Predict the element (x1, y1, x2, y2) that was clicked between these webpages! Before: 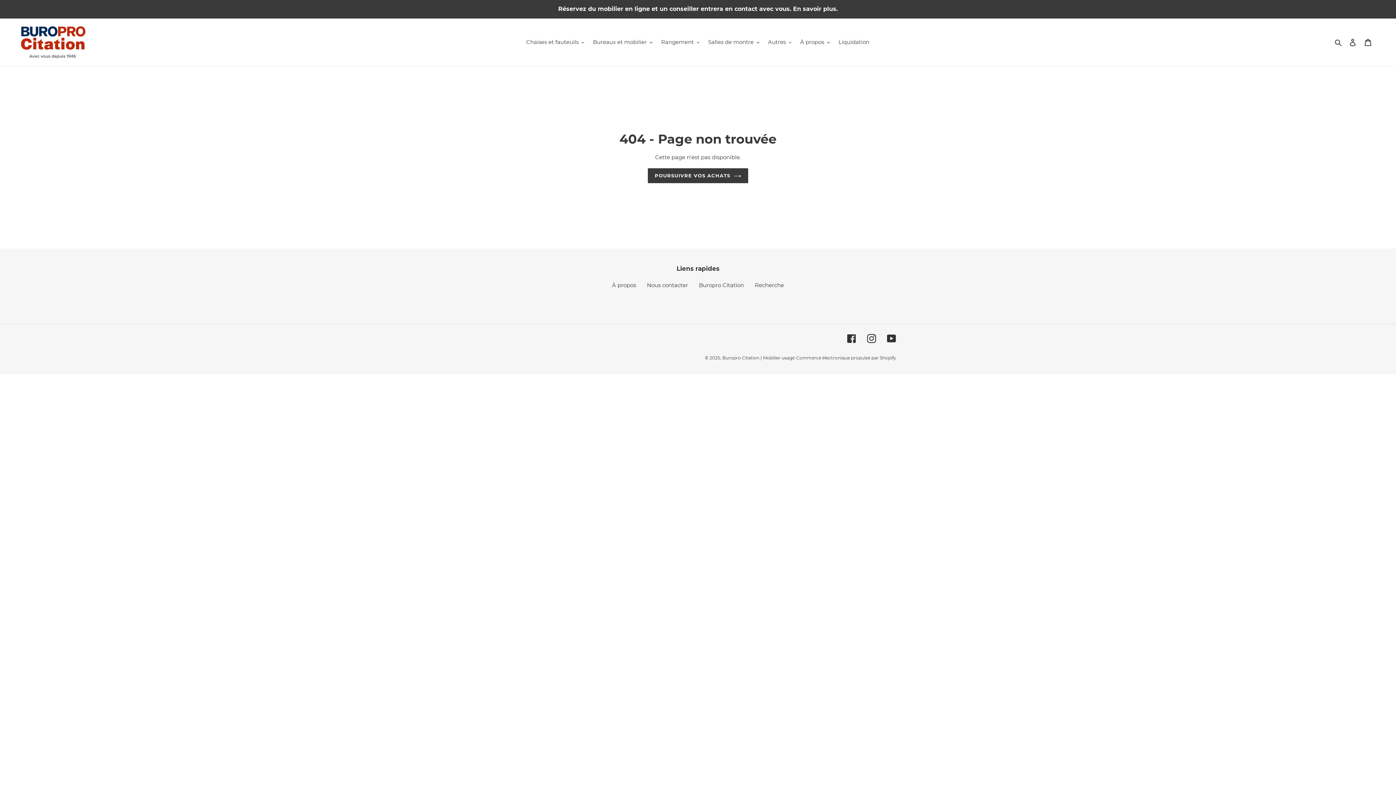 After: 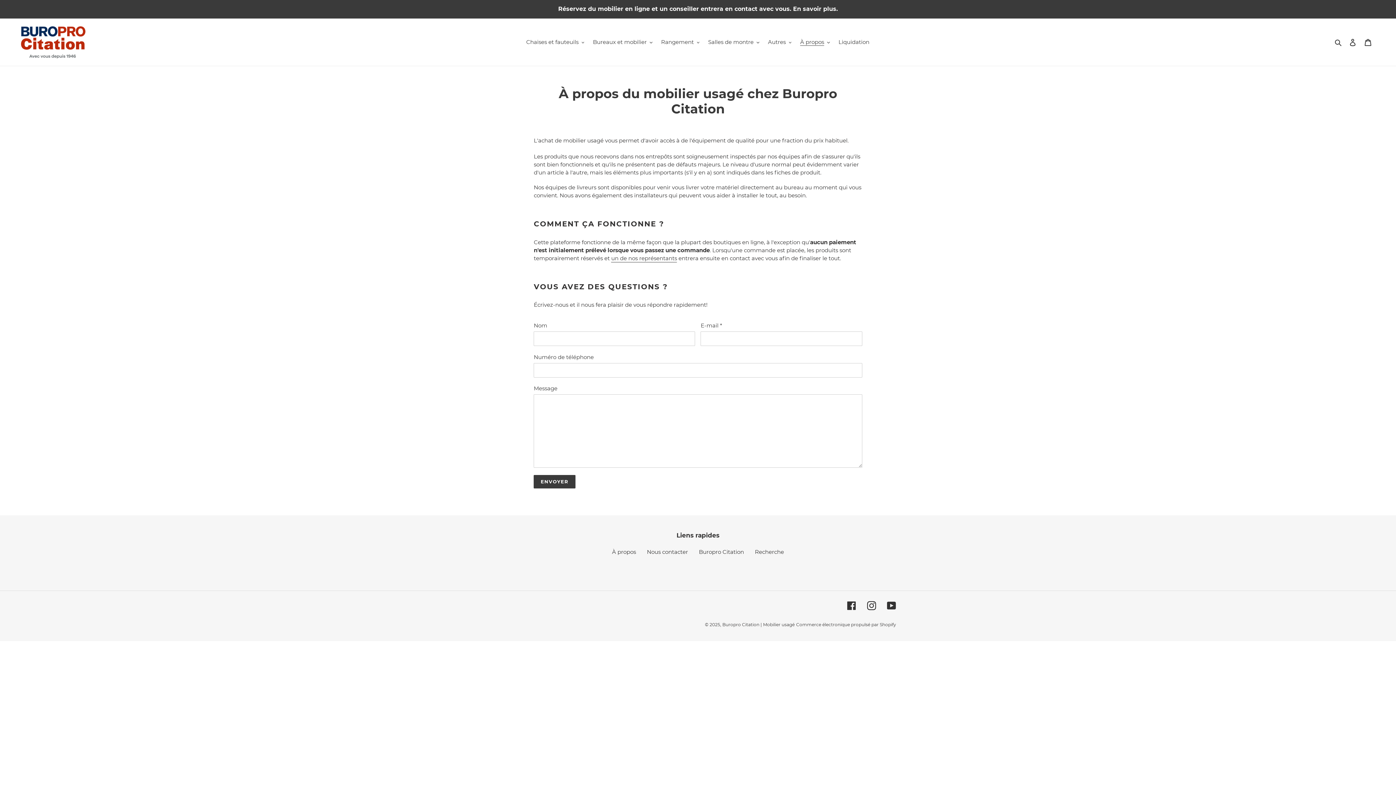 Action: bbox: (612, 281, 636, 288) label: À propos